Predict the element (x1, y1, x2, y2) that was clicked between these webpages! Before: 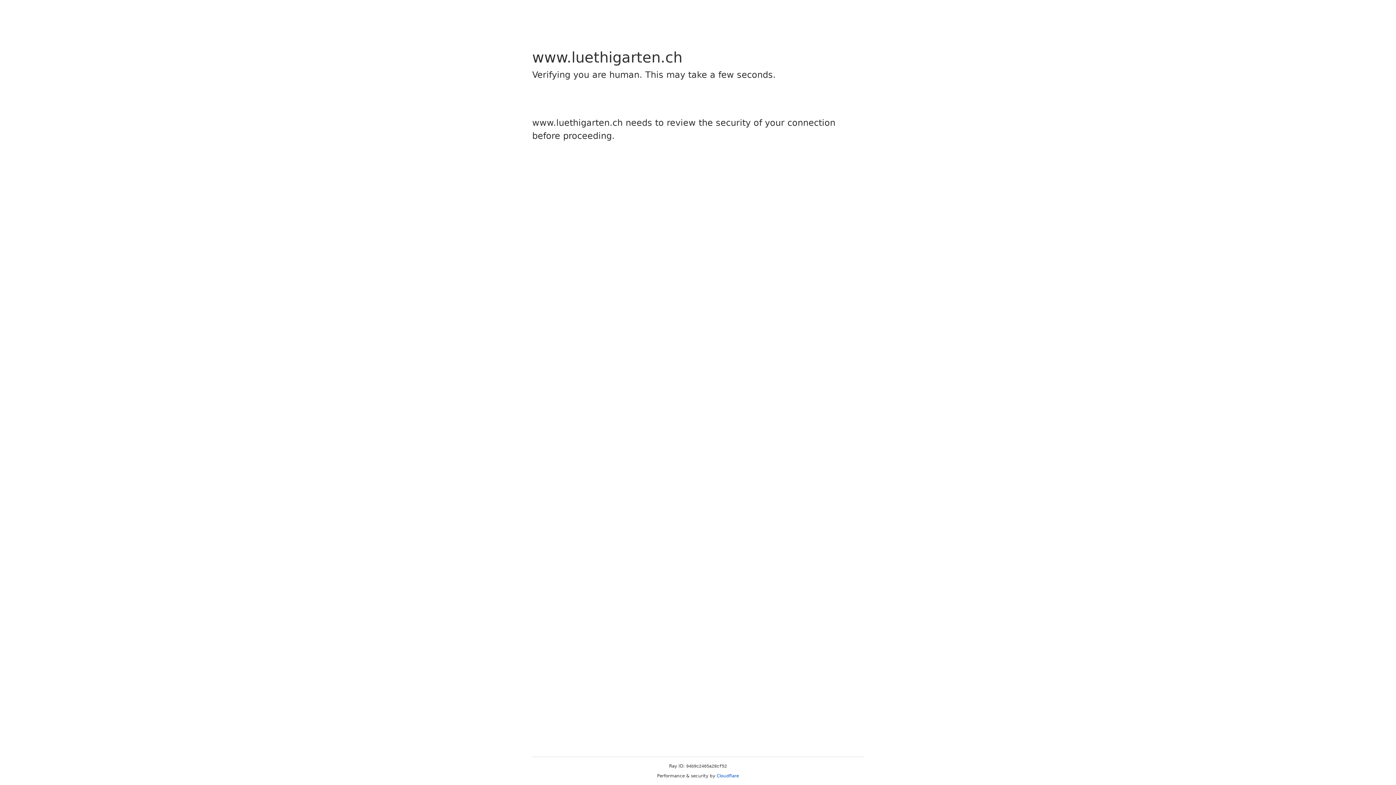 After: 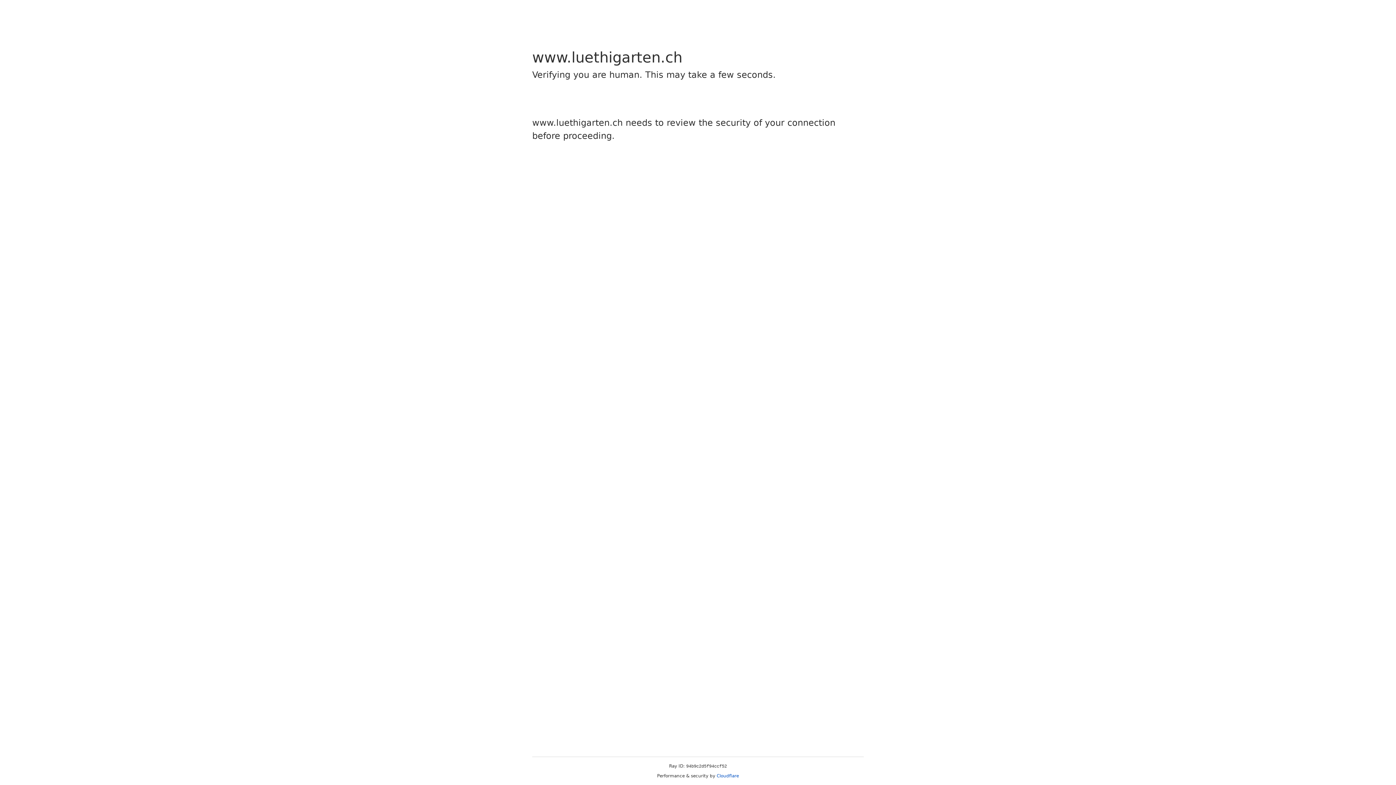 Action: bbox: (716, 773, 739, 778) label: Cloudflare